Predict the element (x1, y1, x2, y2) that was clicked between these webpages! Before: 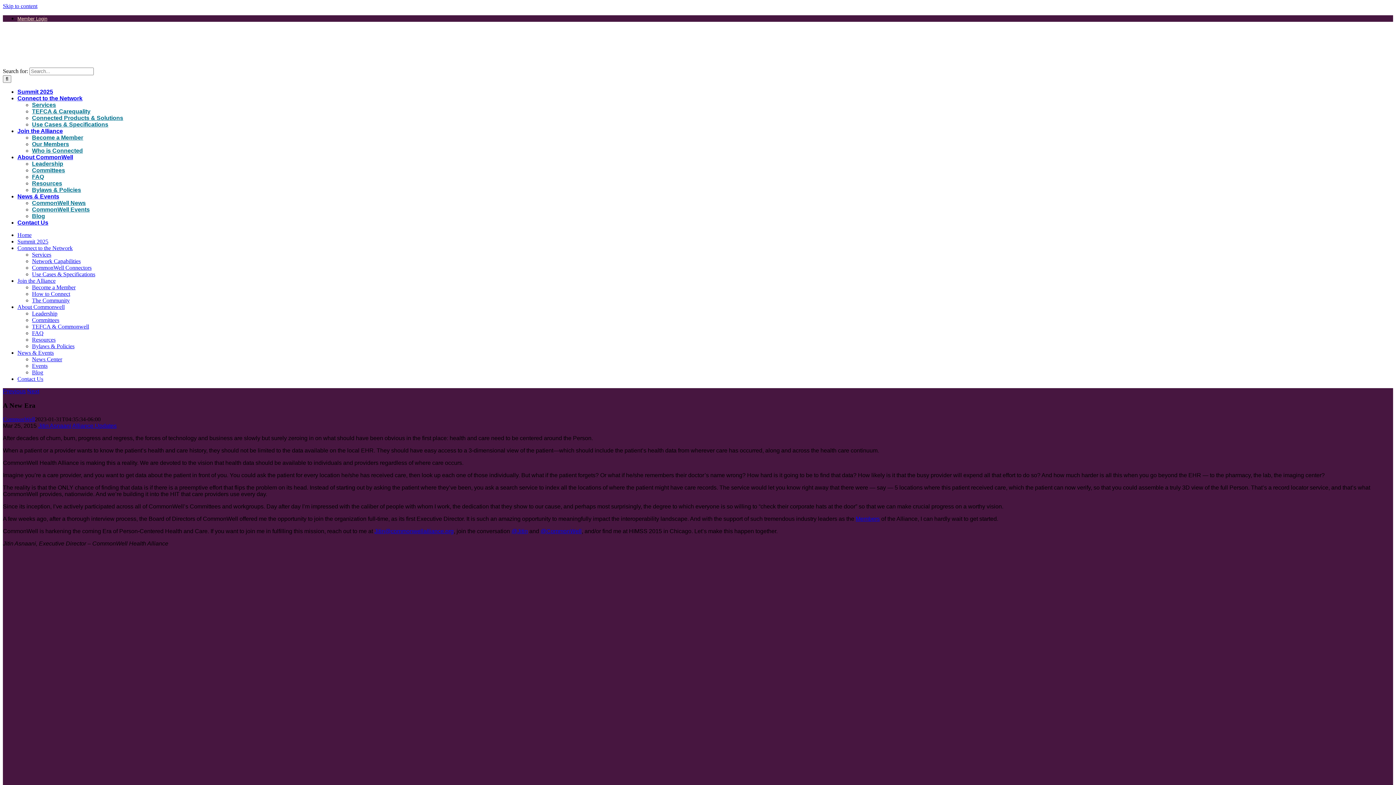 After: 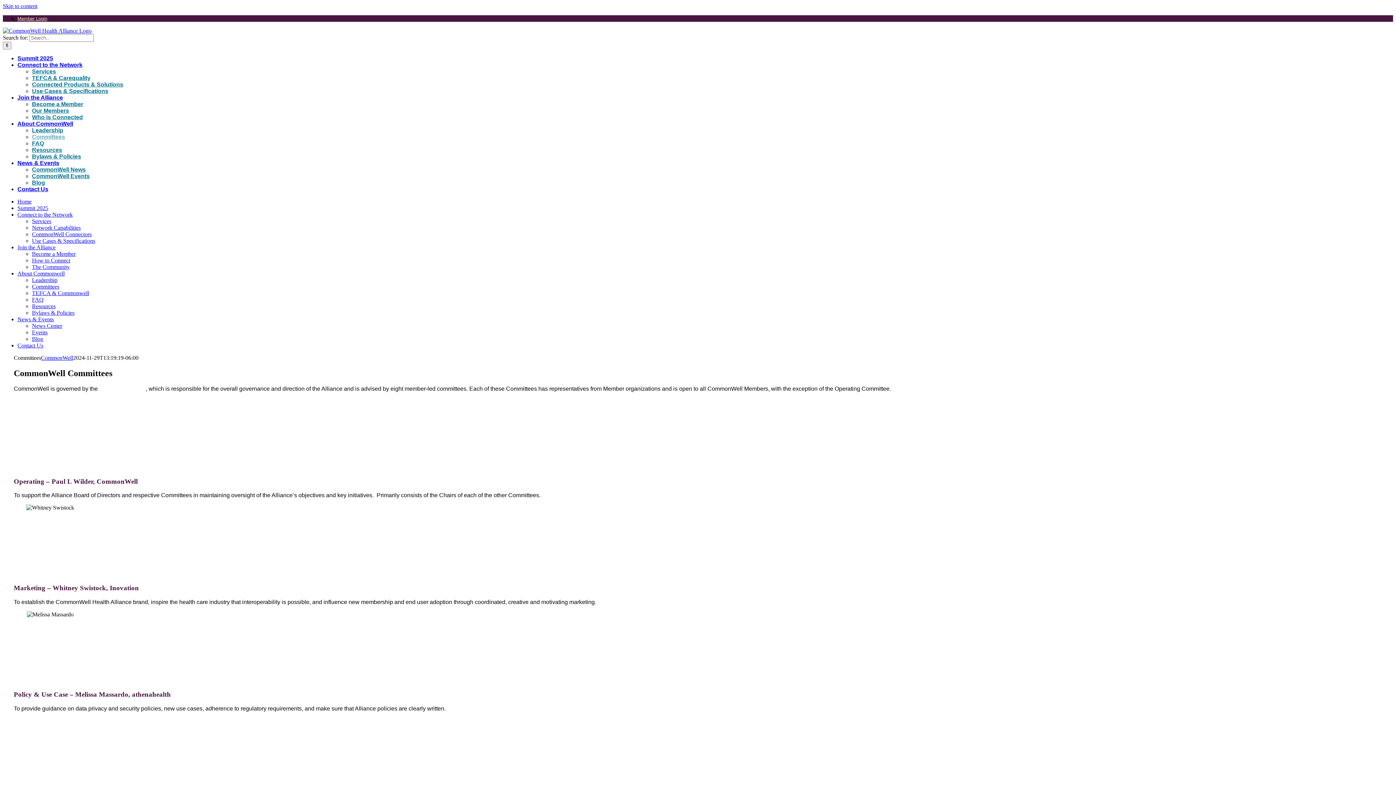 Action: label: Committees bbox: (32, 317, 59, 323)